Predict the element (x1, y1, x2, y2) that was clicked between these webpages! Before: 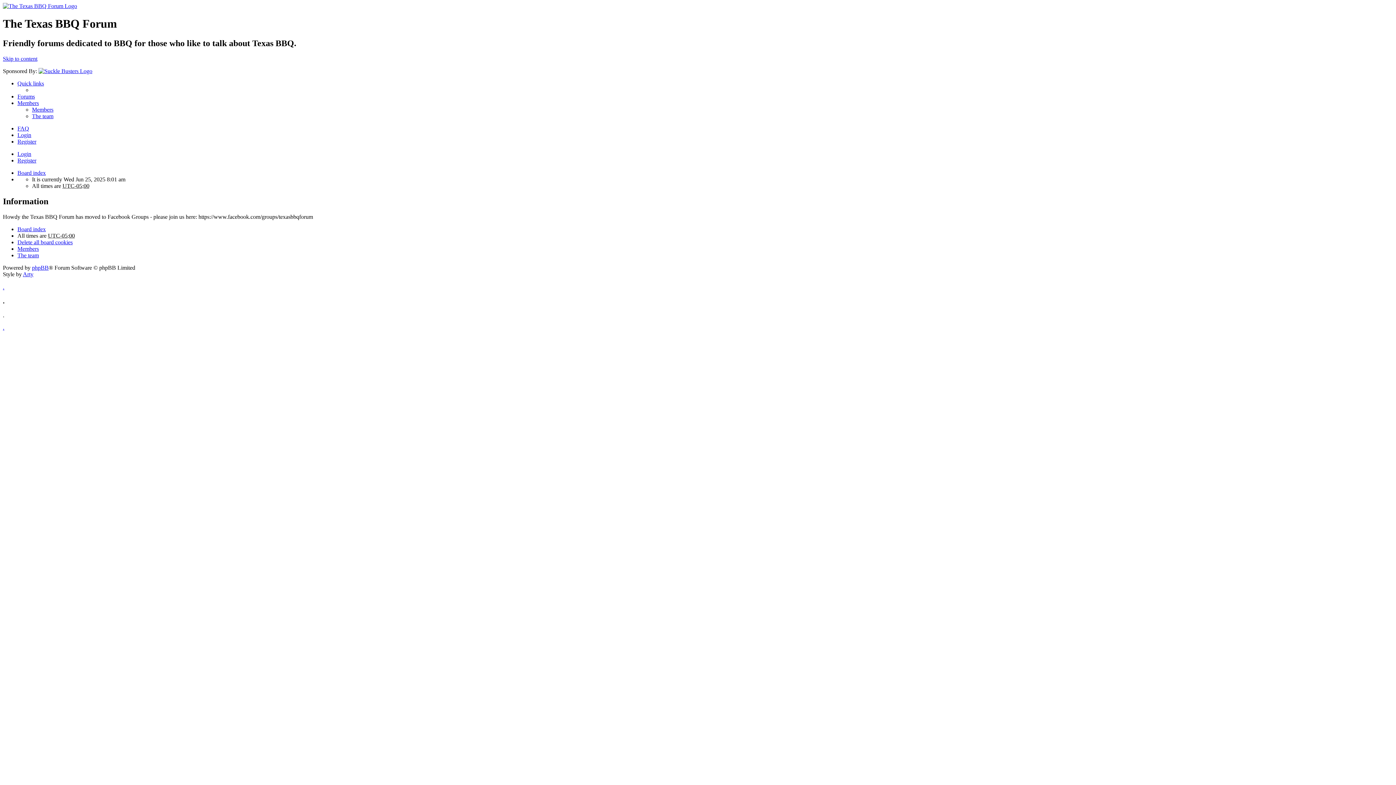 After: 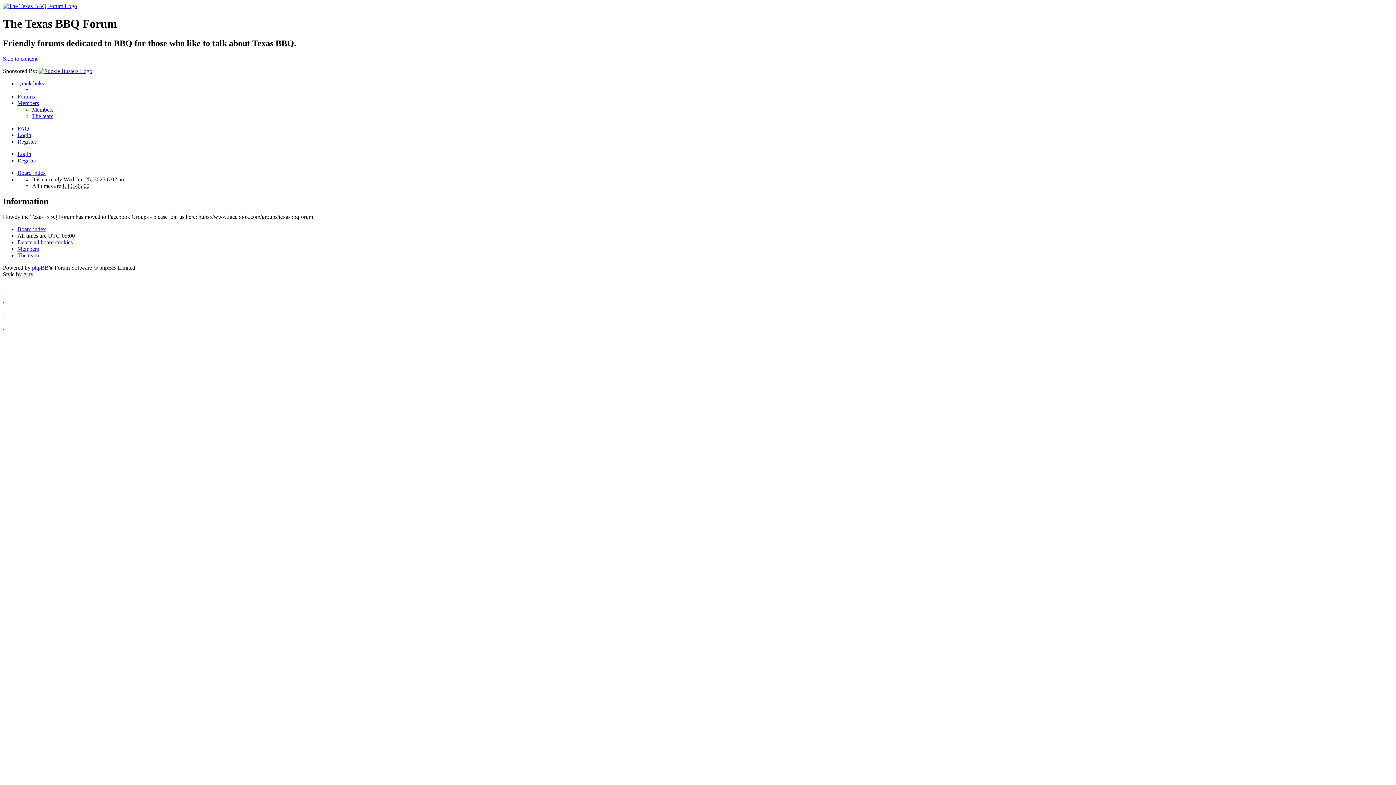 Action: label: Board index bbox: (17, 226, 45, 232)